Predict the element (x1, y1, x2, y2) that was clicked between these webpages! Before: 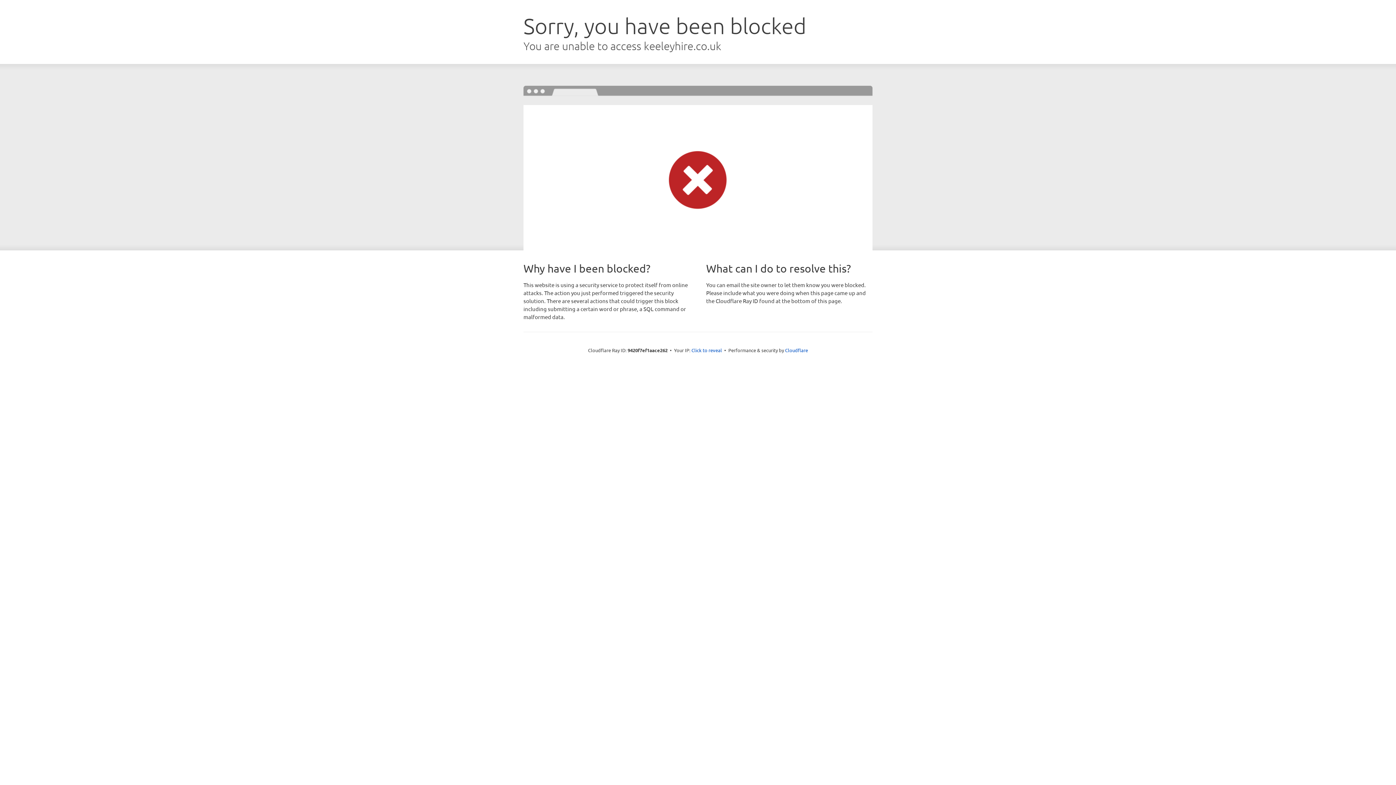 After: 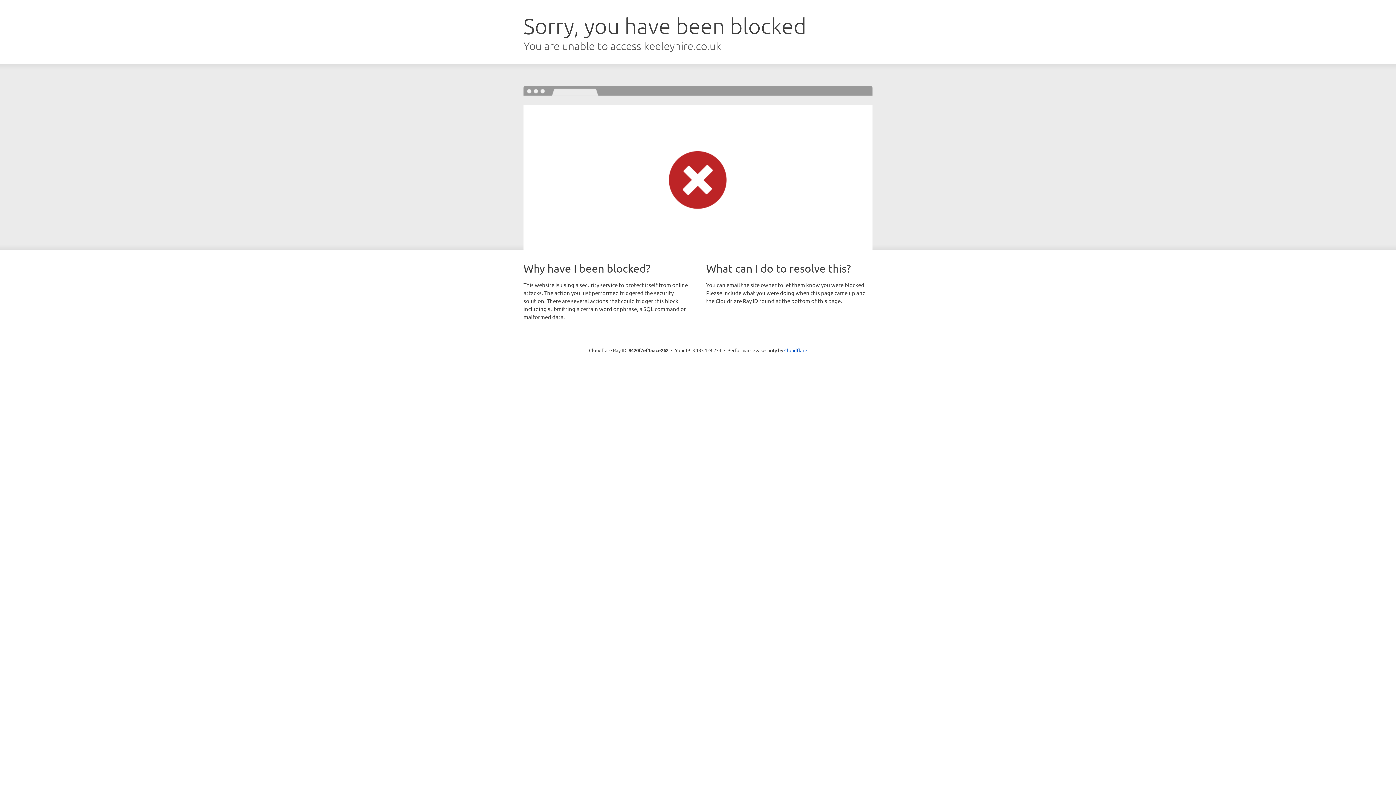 Action: bbox: (691, 346, 722, 353) label: Click to reveal